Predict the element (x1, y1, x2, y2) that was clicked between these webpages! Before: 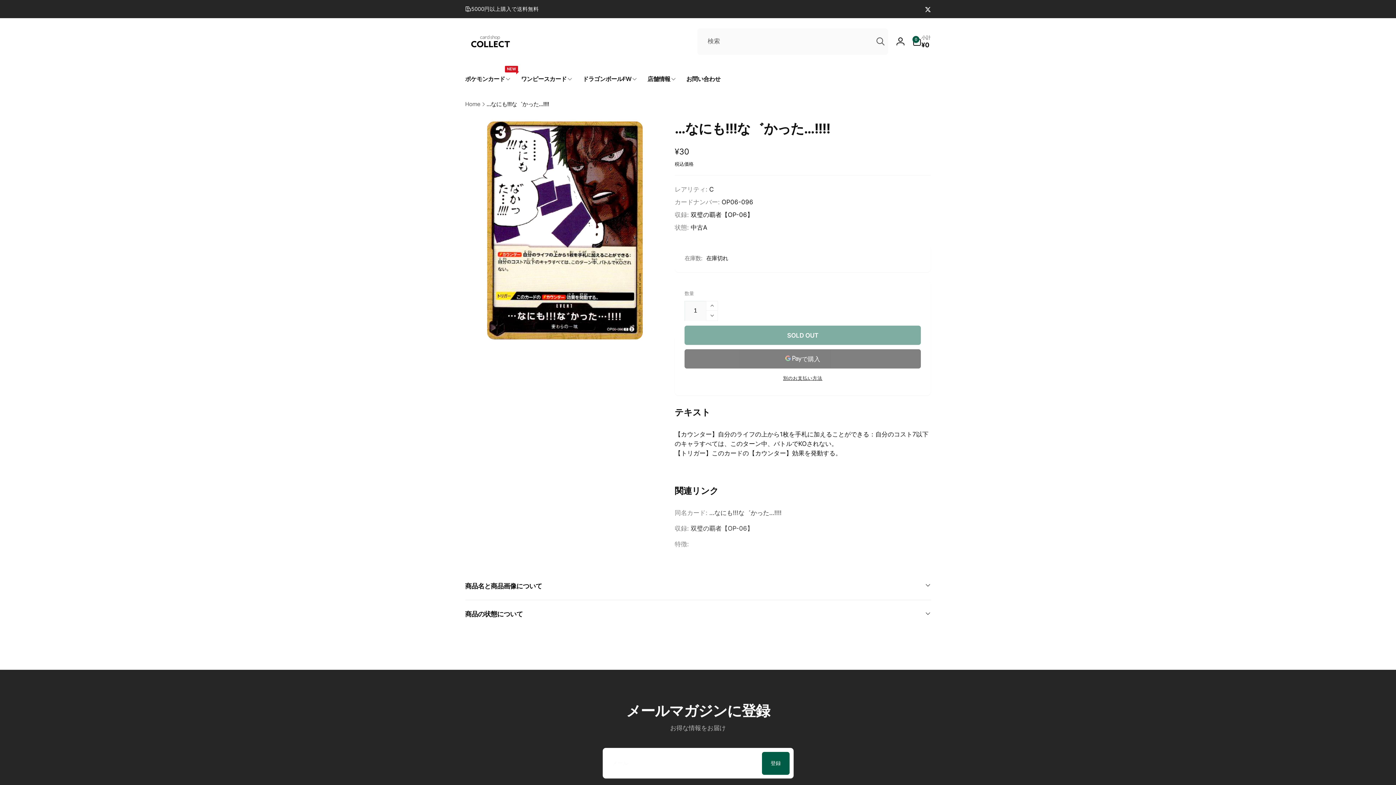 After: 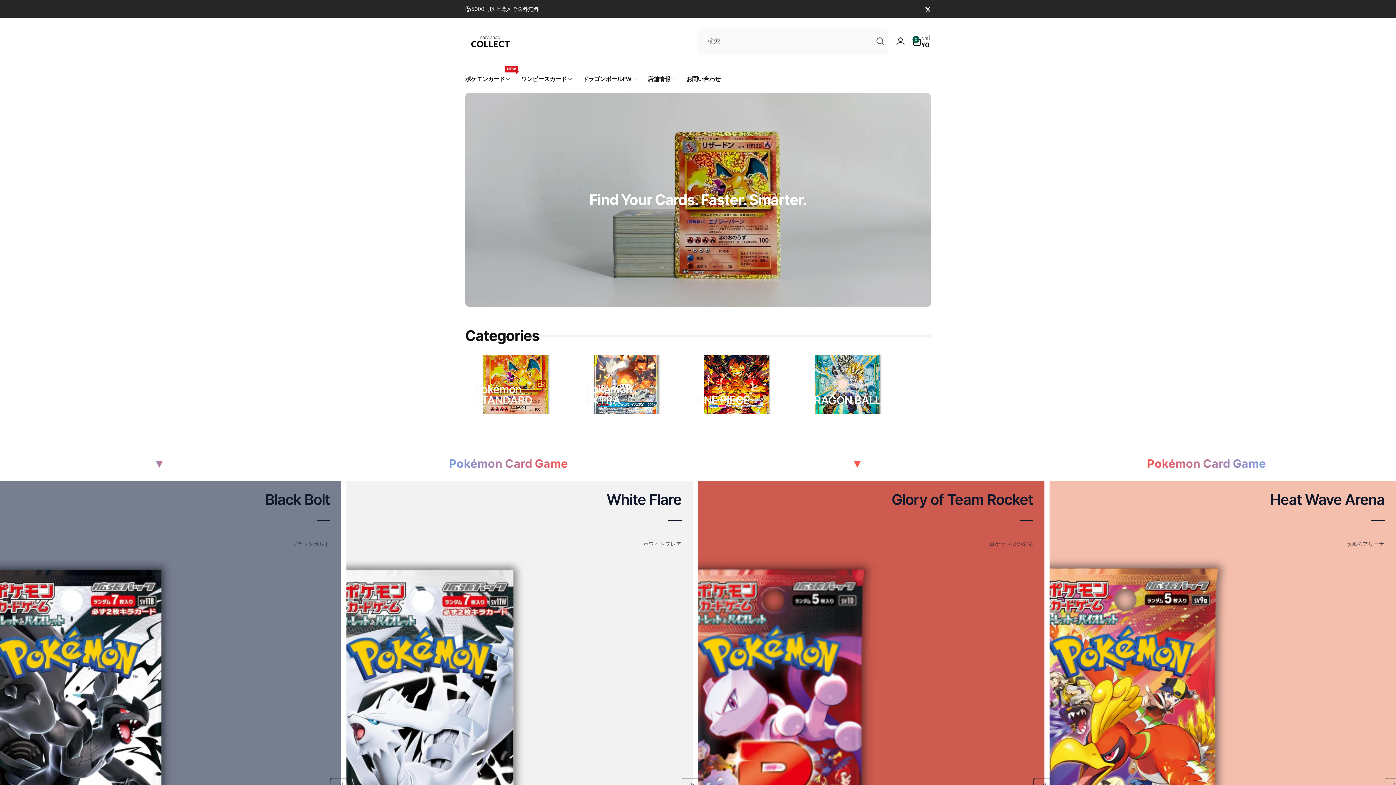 Action: bbox: (465, 34, 516, 48)